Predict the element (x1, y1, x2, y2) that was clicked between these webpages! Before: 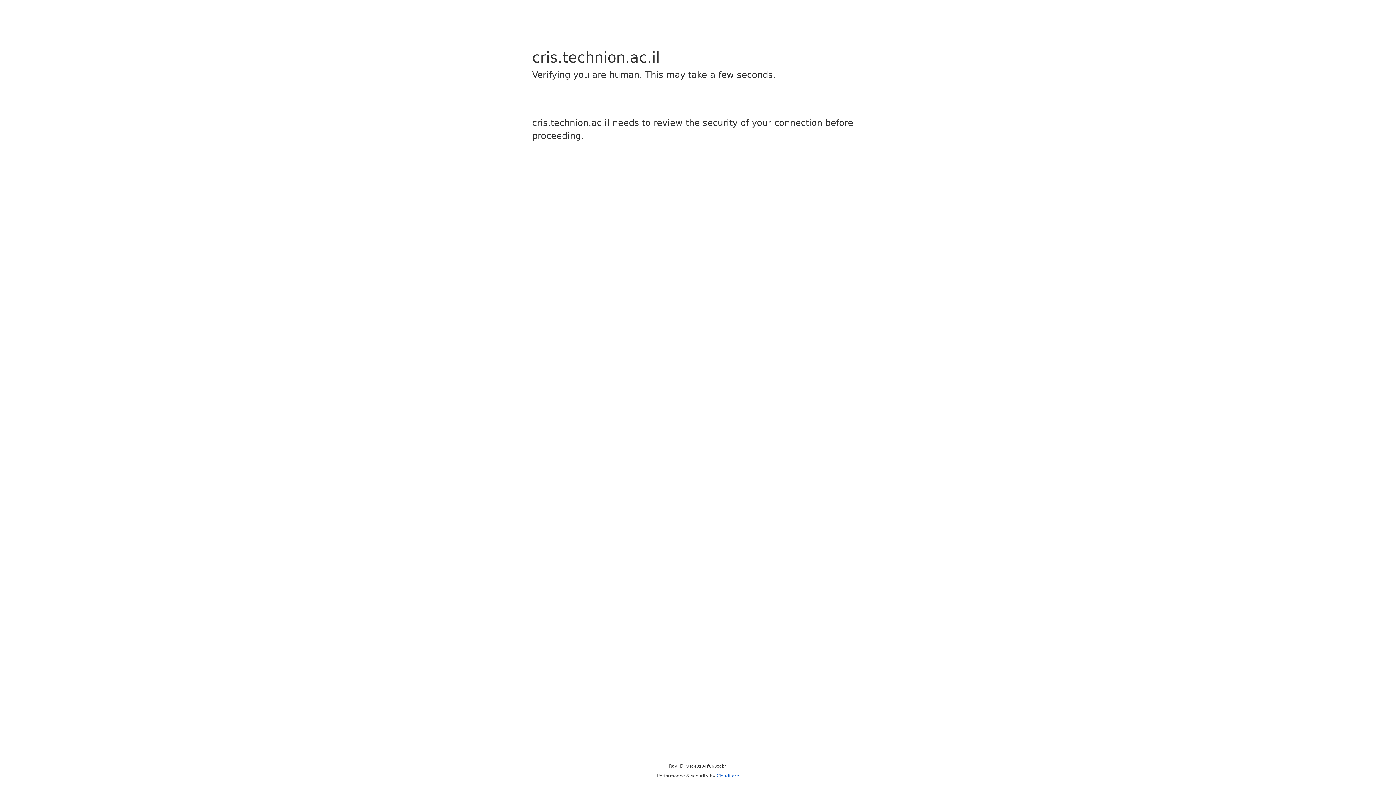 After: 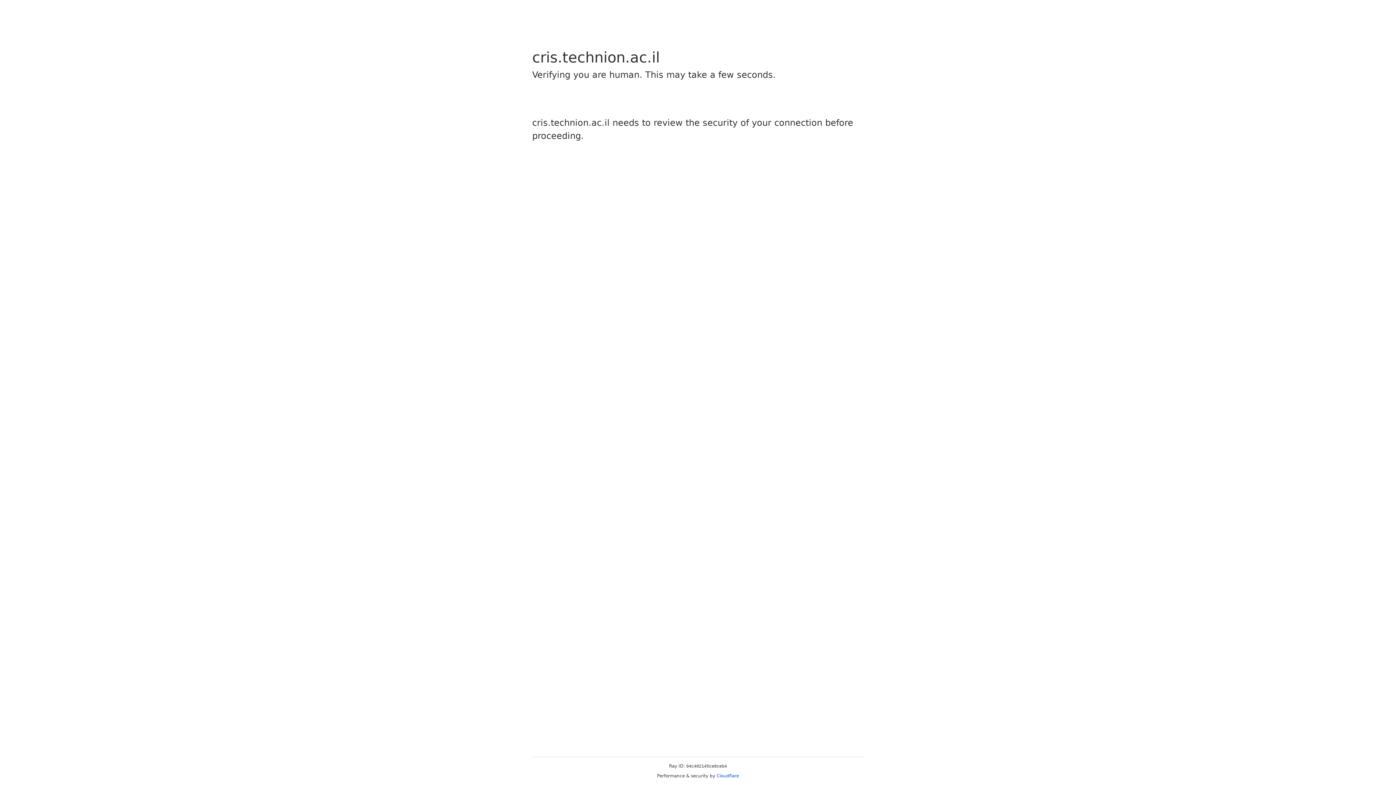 Action: label: Cloudflare bbox: (716, 773, 739, 778)